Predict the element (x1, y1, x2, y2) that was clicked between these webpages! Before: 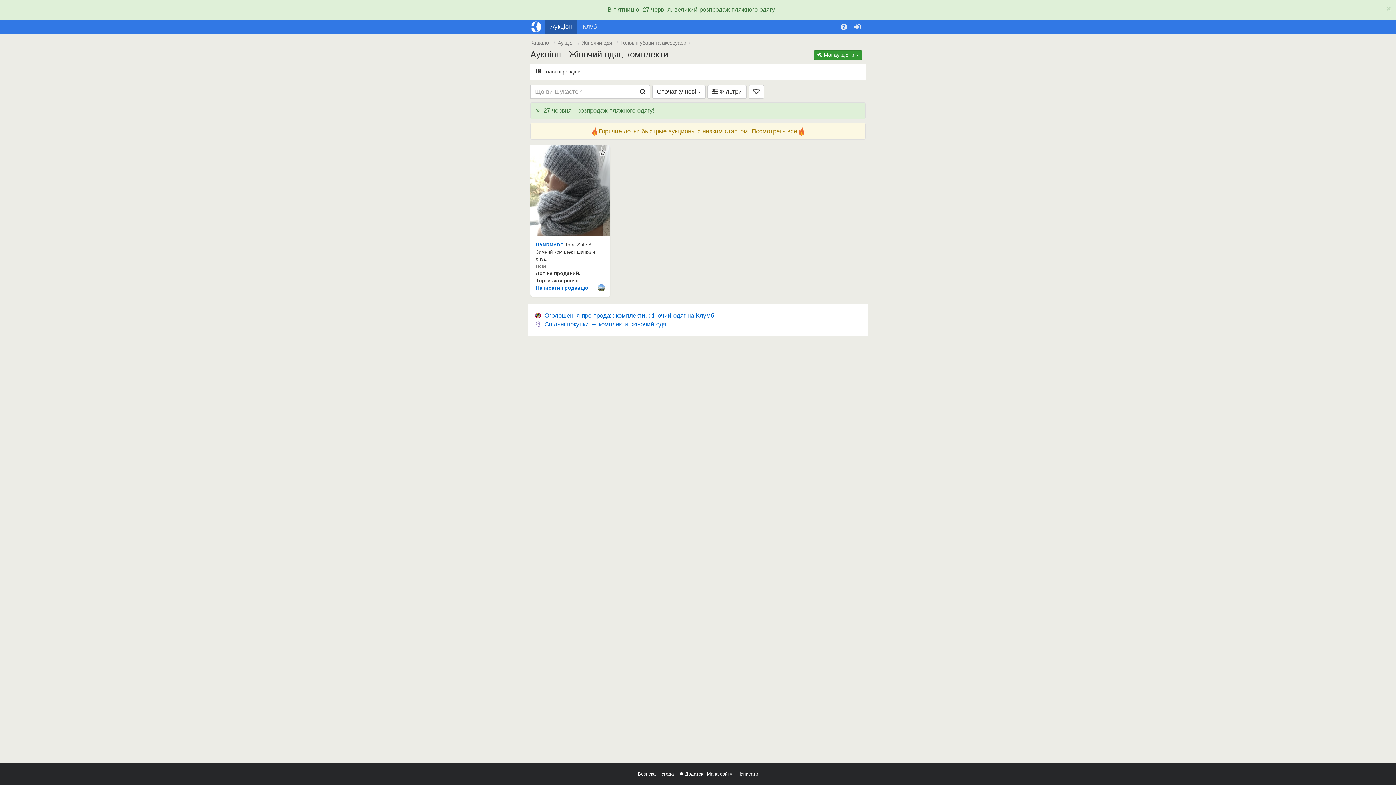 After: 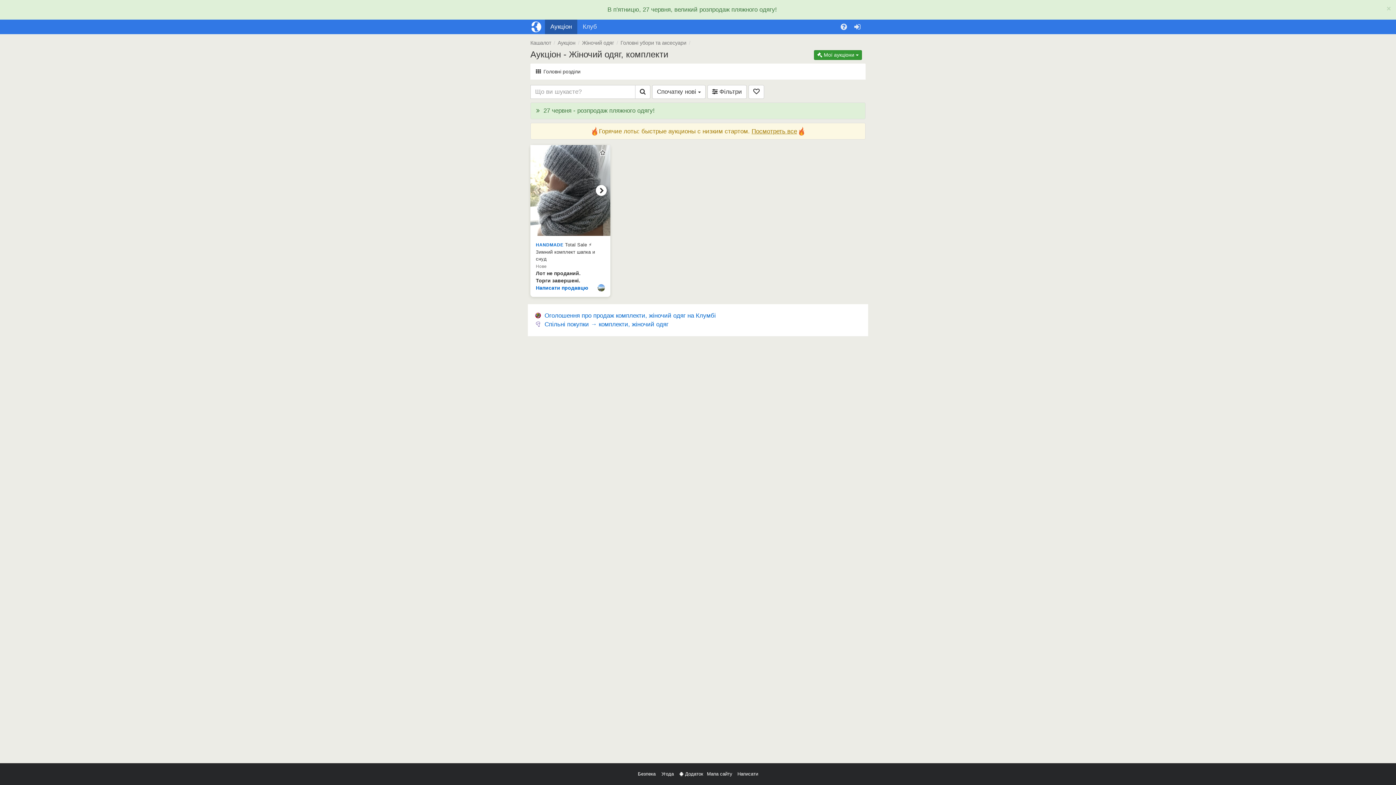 Action: bbox: (530, 145, 610, 236)